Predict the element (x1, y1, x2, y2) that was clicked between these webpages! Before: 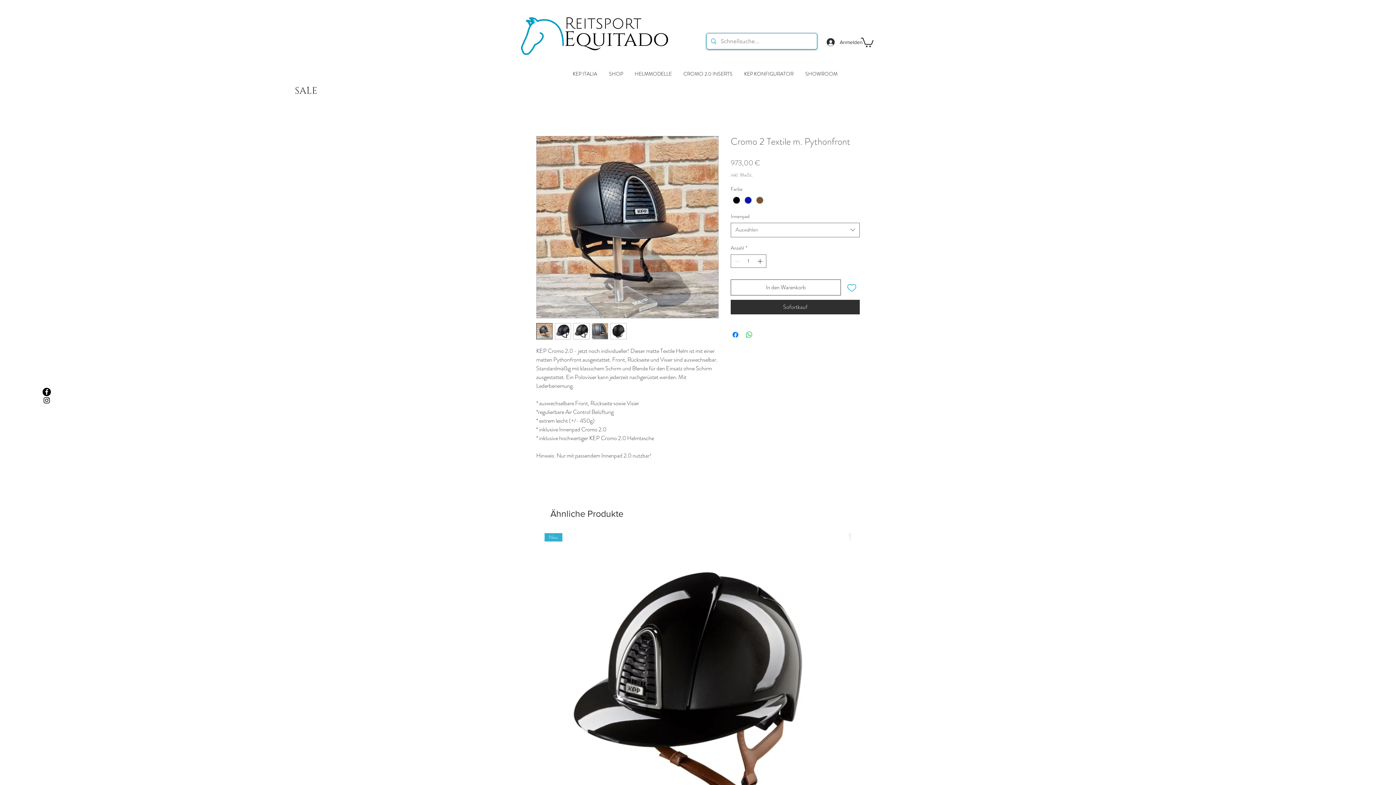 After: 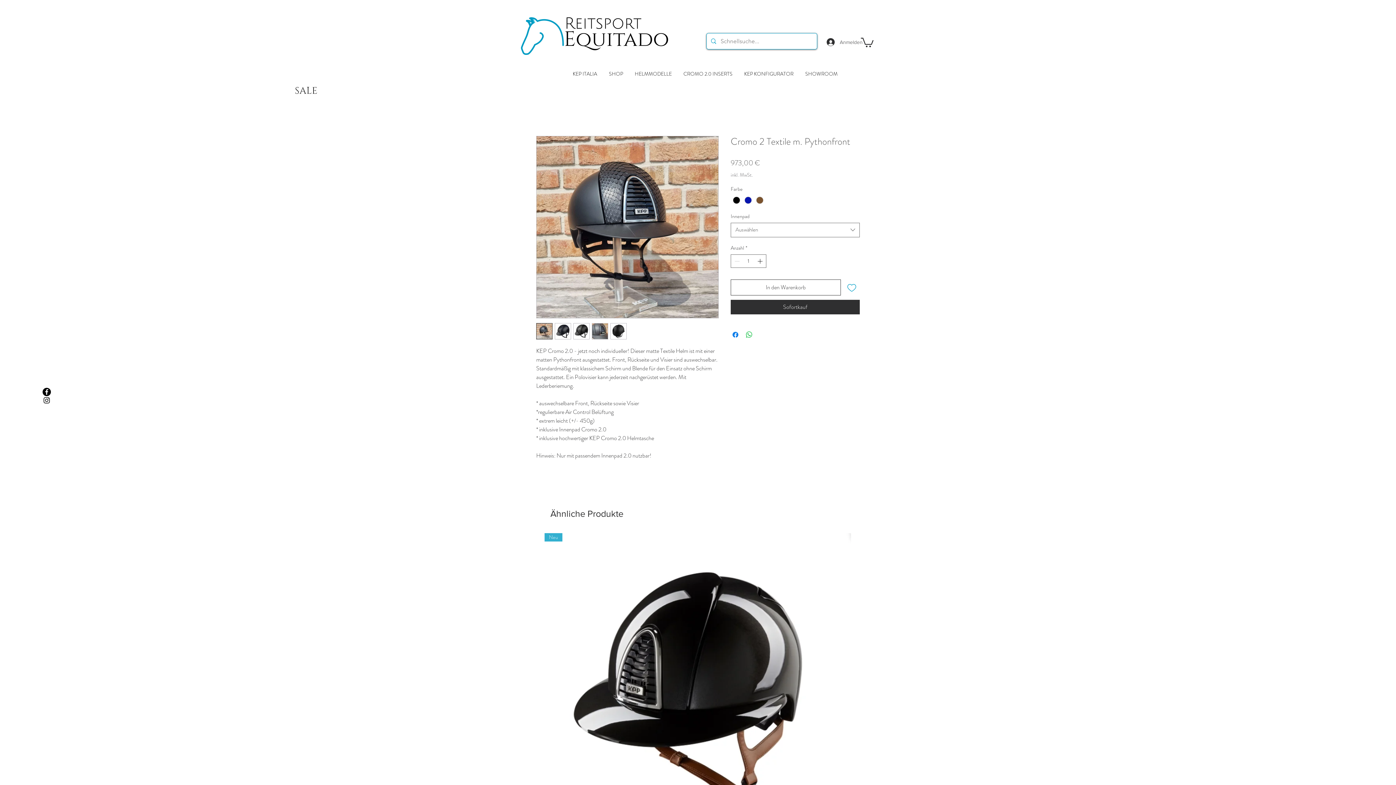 Action: label: Anmelden bbox: (821, 36, 861, 48)